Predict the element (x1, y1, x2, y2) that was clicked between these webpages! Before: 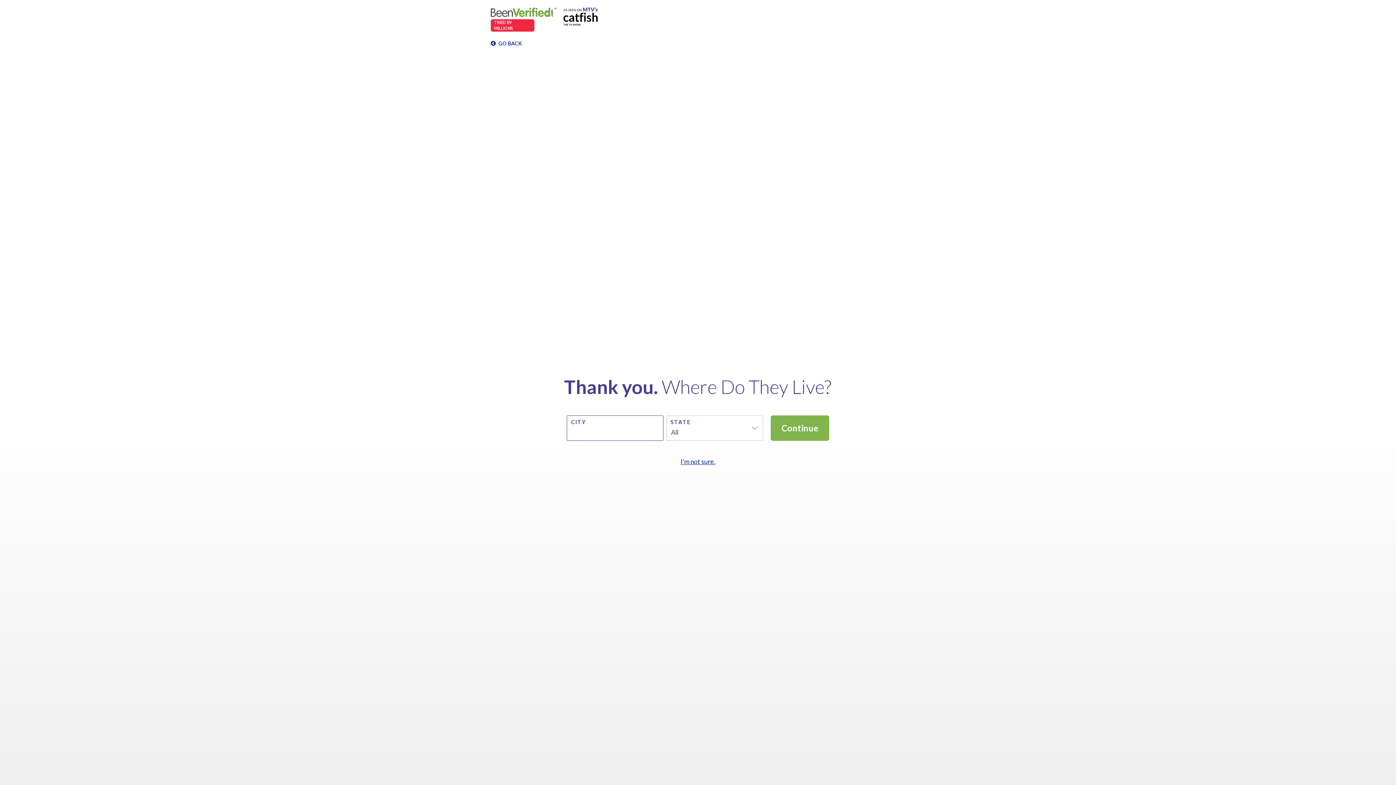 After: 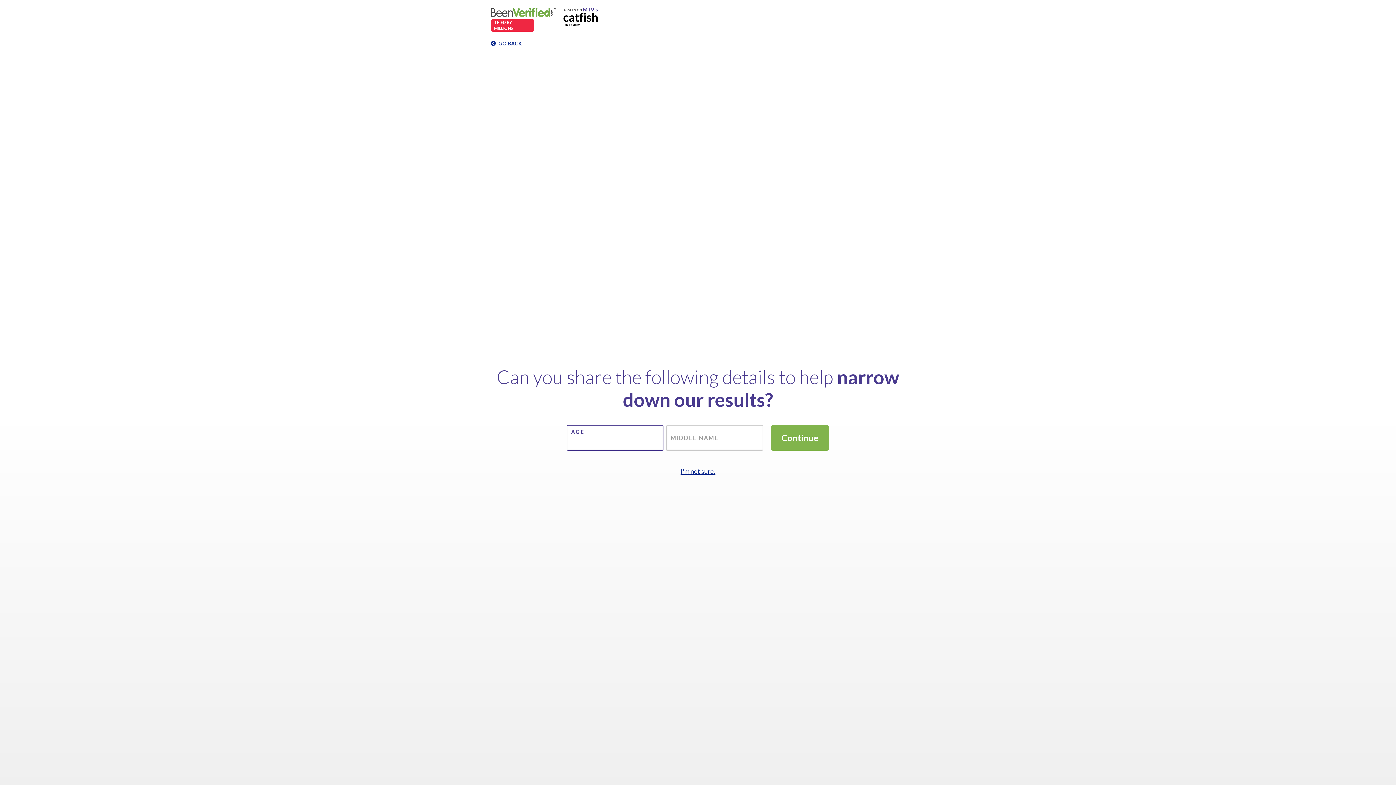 Action: label: I'm not sure. bbox: (680, 456, 716, 467)